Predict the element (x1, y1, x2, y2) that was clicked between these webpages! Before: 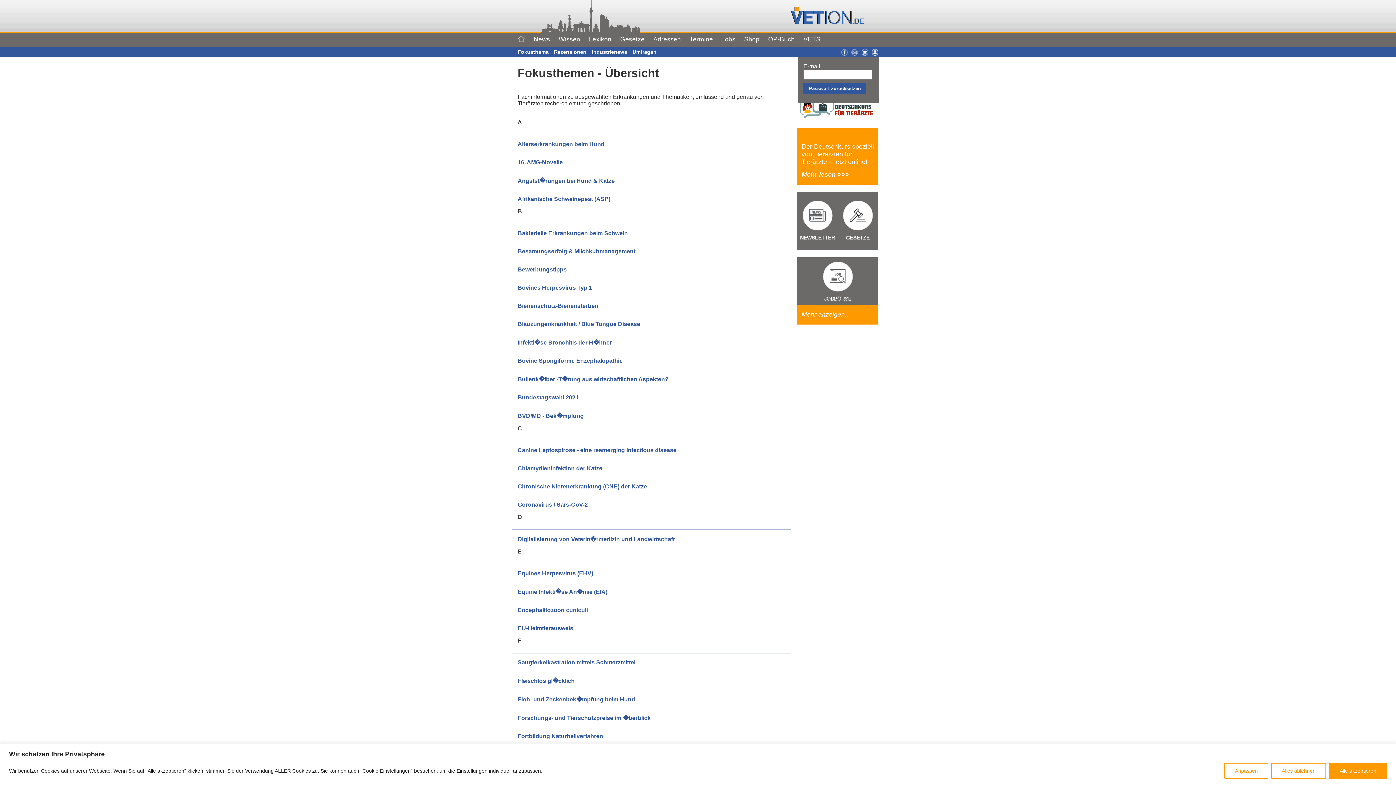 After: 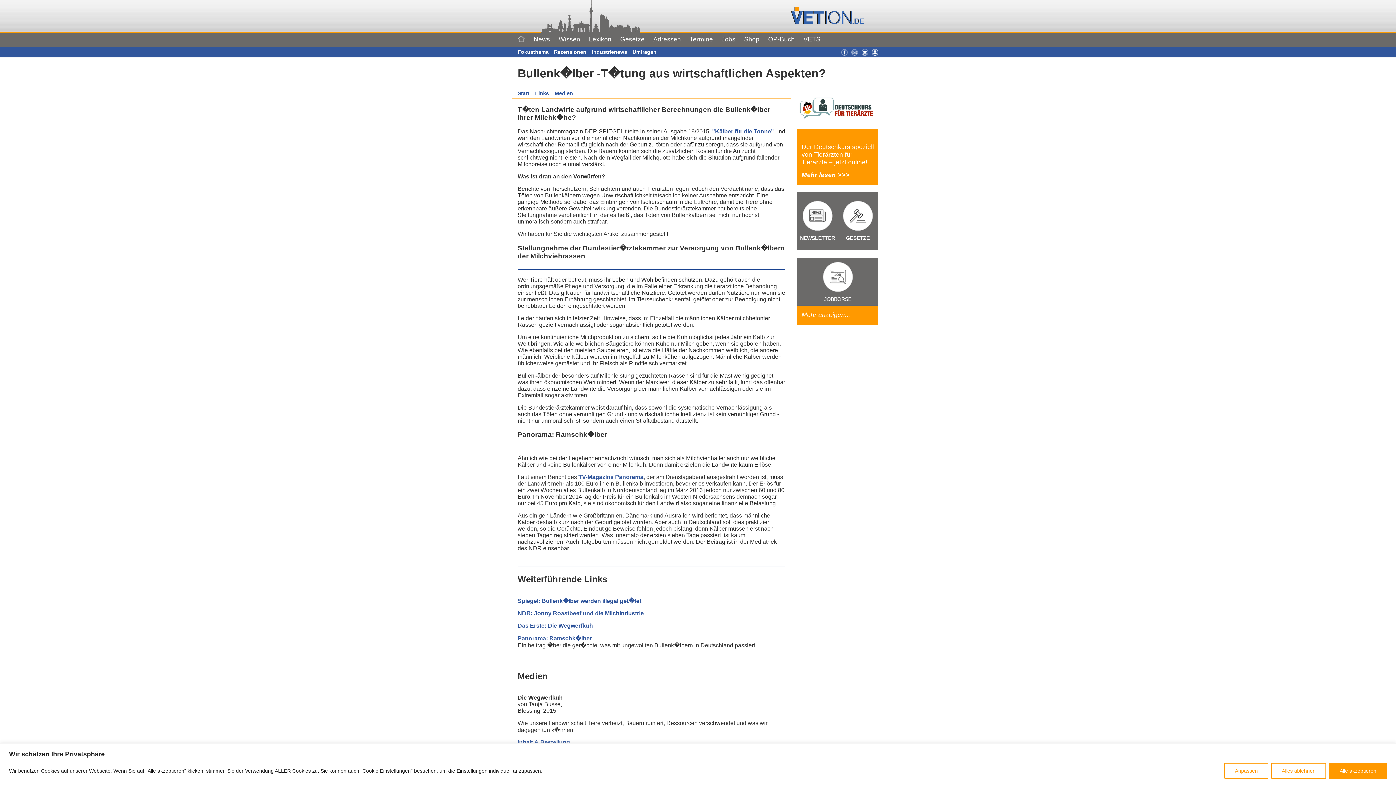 Action: label: Bullenk�lber -T�tung aus wirtschaftlichen Aspekten? bbox: (517, 376, 668, 382)